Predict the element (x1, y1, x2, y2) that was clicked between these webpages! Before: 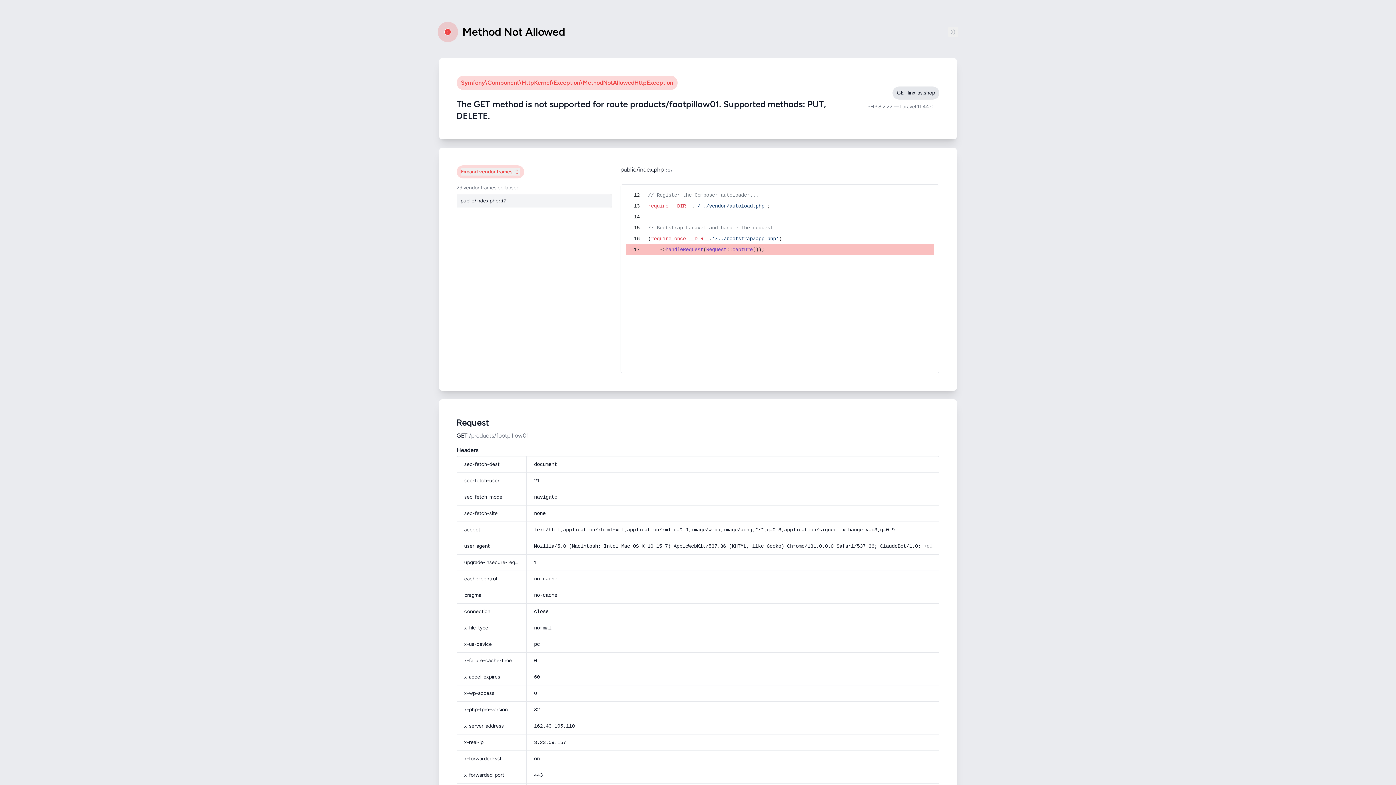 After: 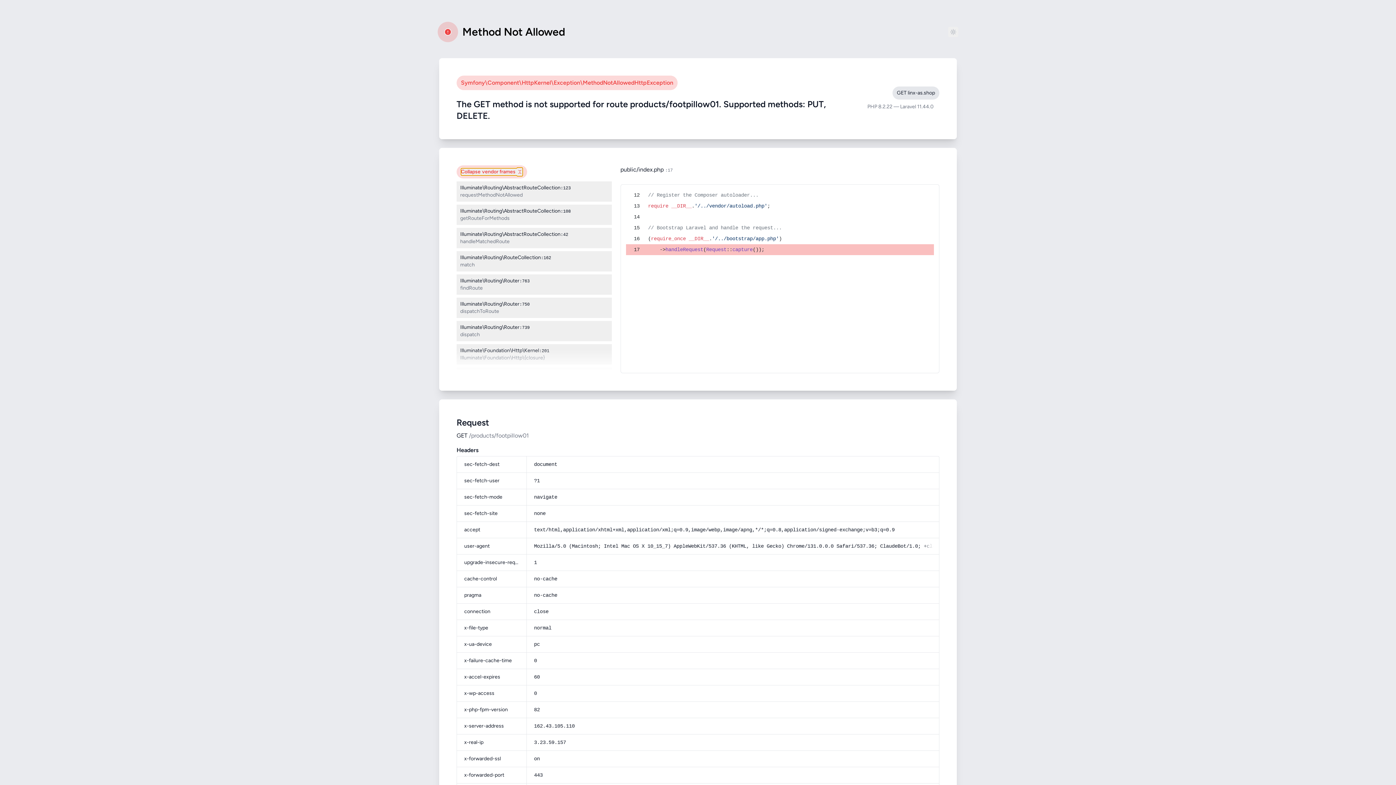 Action: label: Expand
vendor frames bbox: (461, 168, 520, 175)